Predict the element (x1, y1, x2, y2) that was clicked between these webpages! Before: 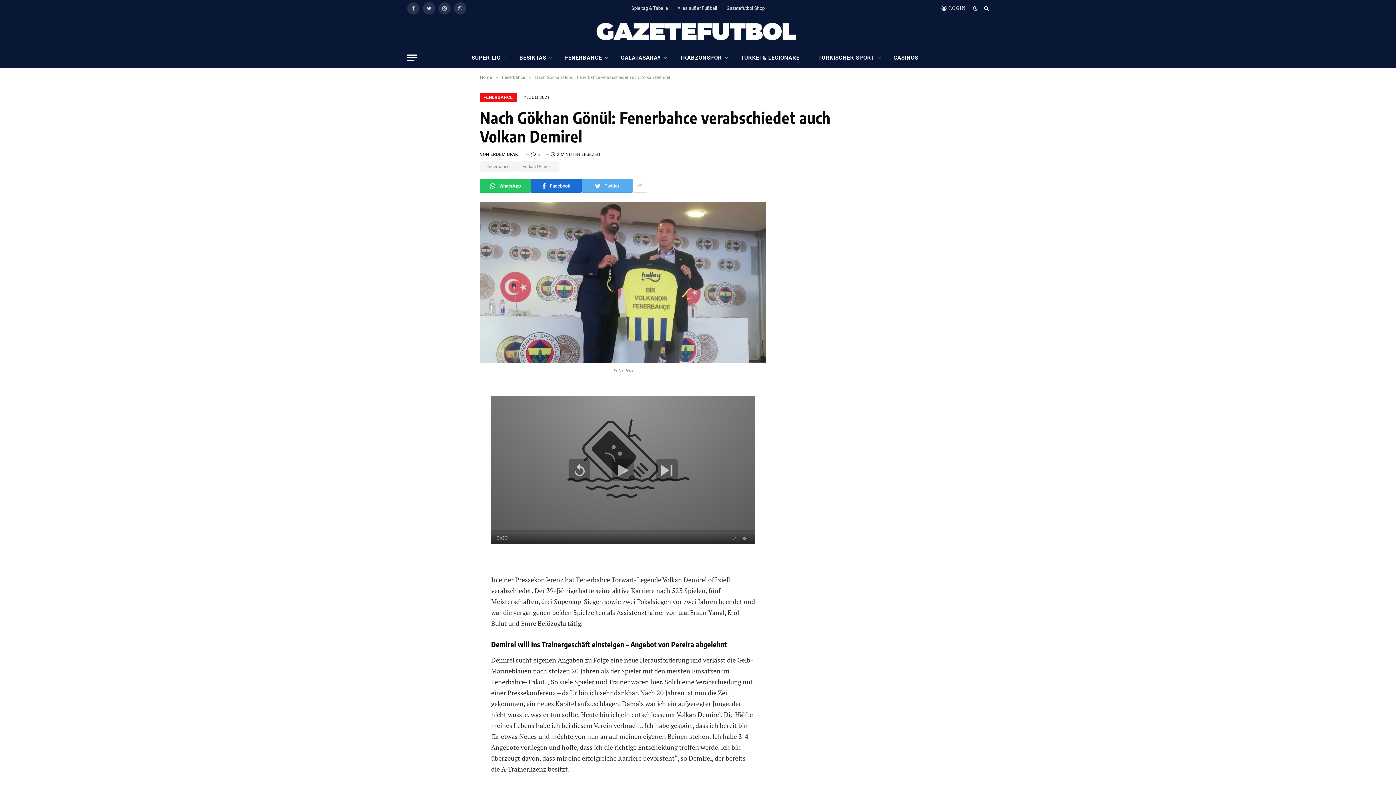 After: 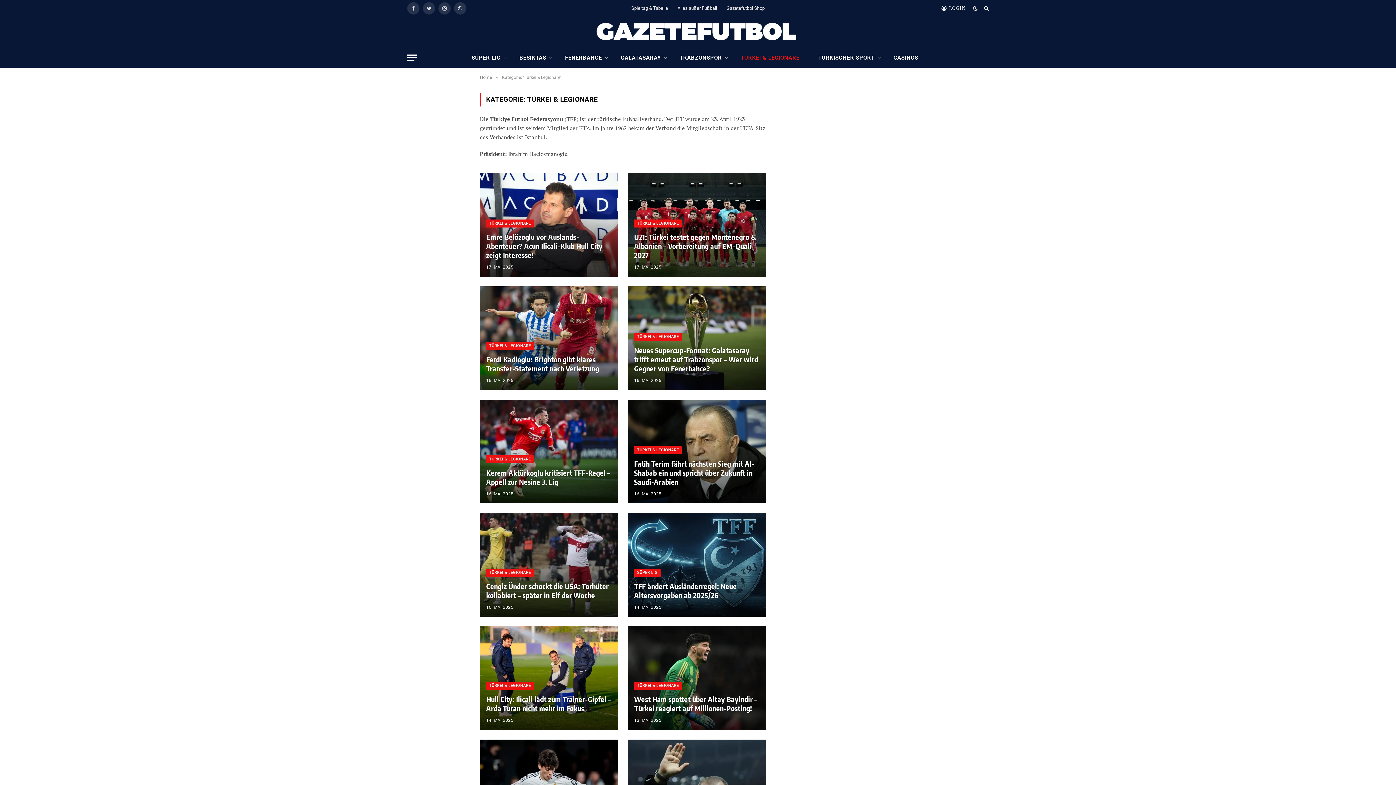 Action: bbox: (734, 48, 812, 67) label: TÜRKEI & LEGIONÄRE